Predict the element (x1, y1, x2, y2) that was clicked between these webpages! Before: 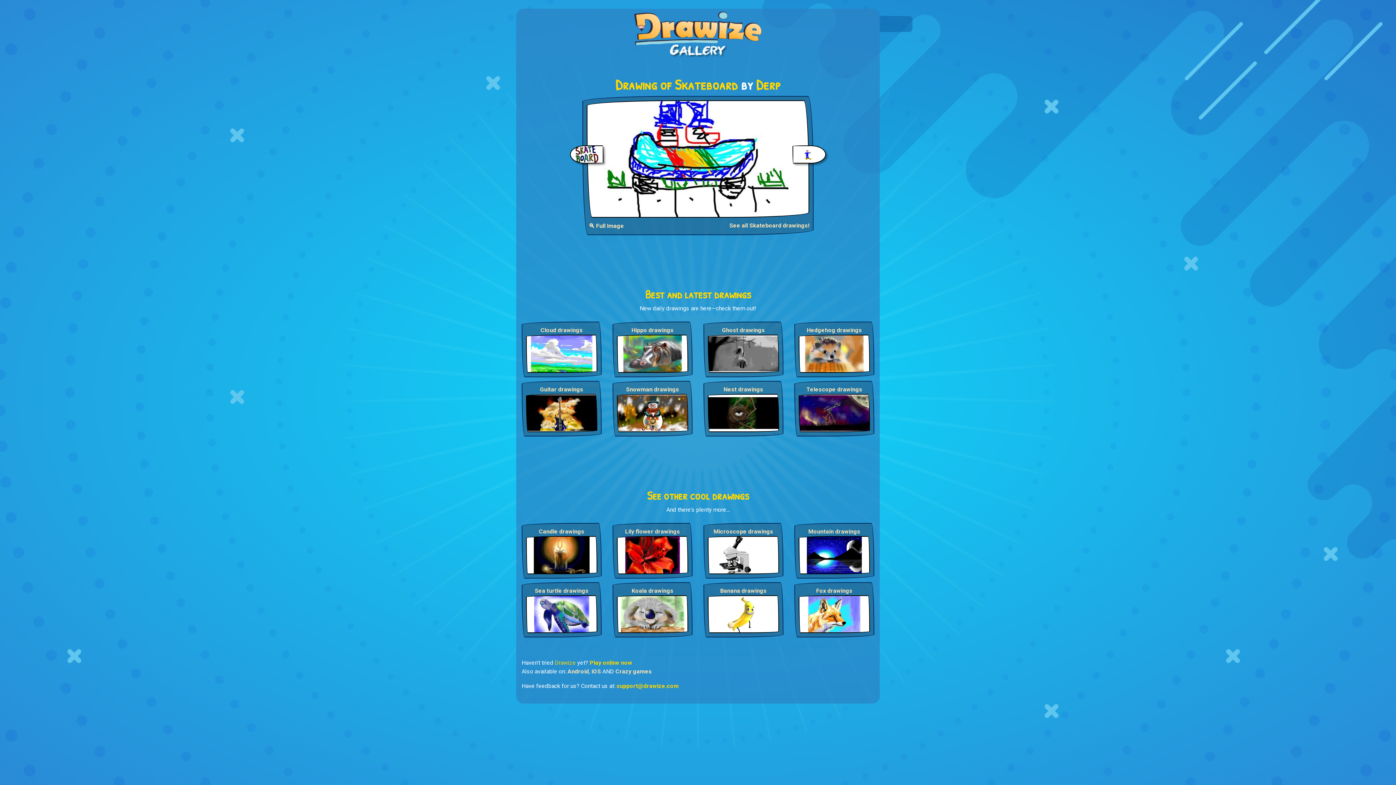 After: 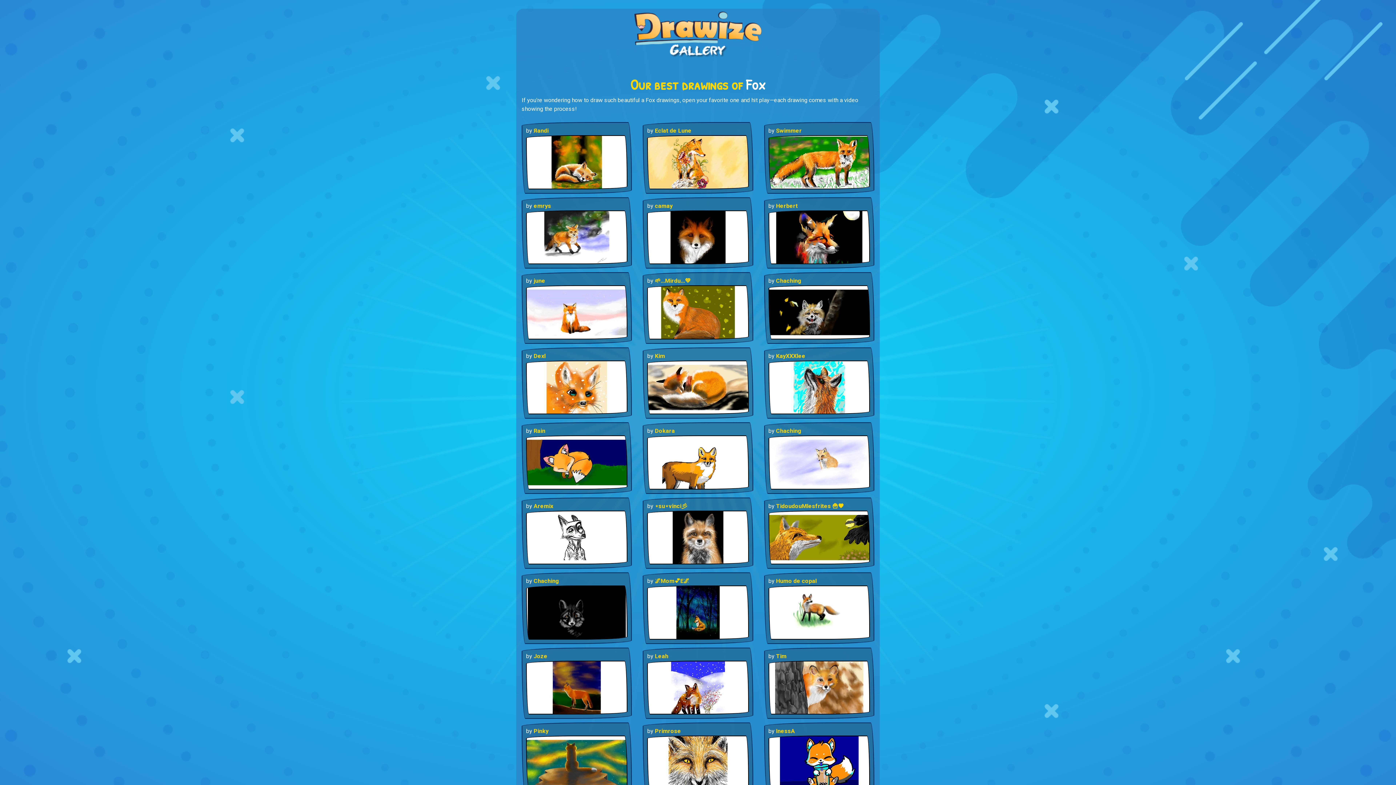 Action: bbox: (798, 586, 870, 595) label: Fox drawings